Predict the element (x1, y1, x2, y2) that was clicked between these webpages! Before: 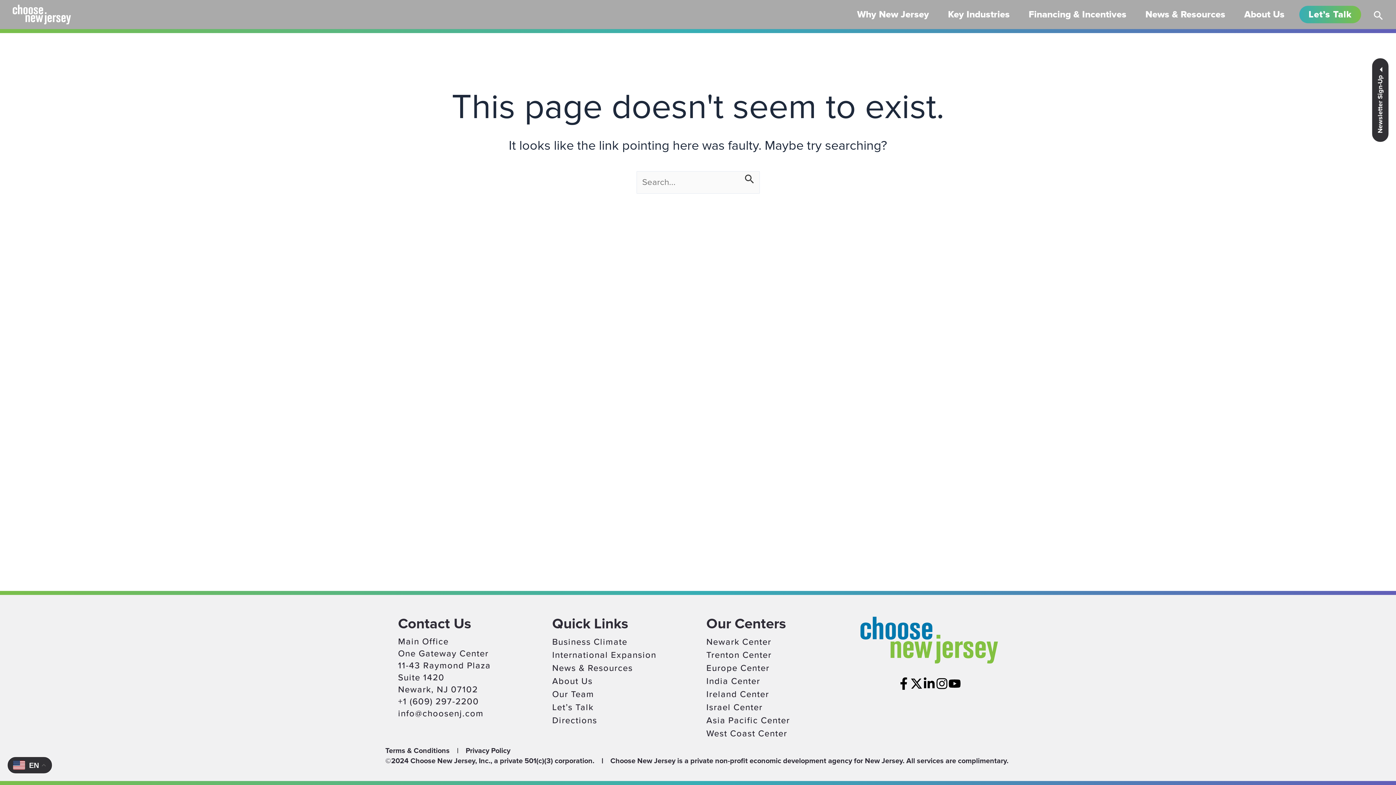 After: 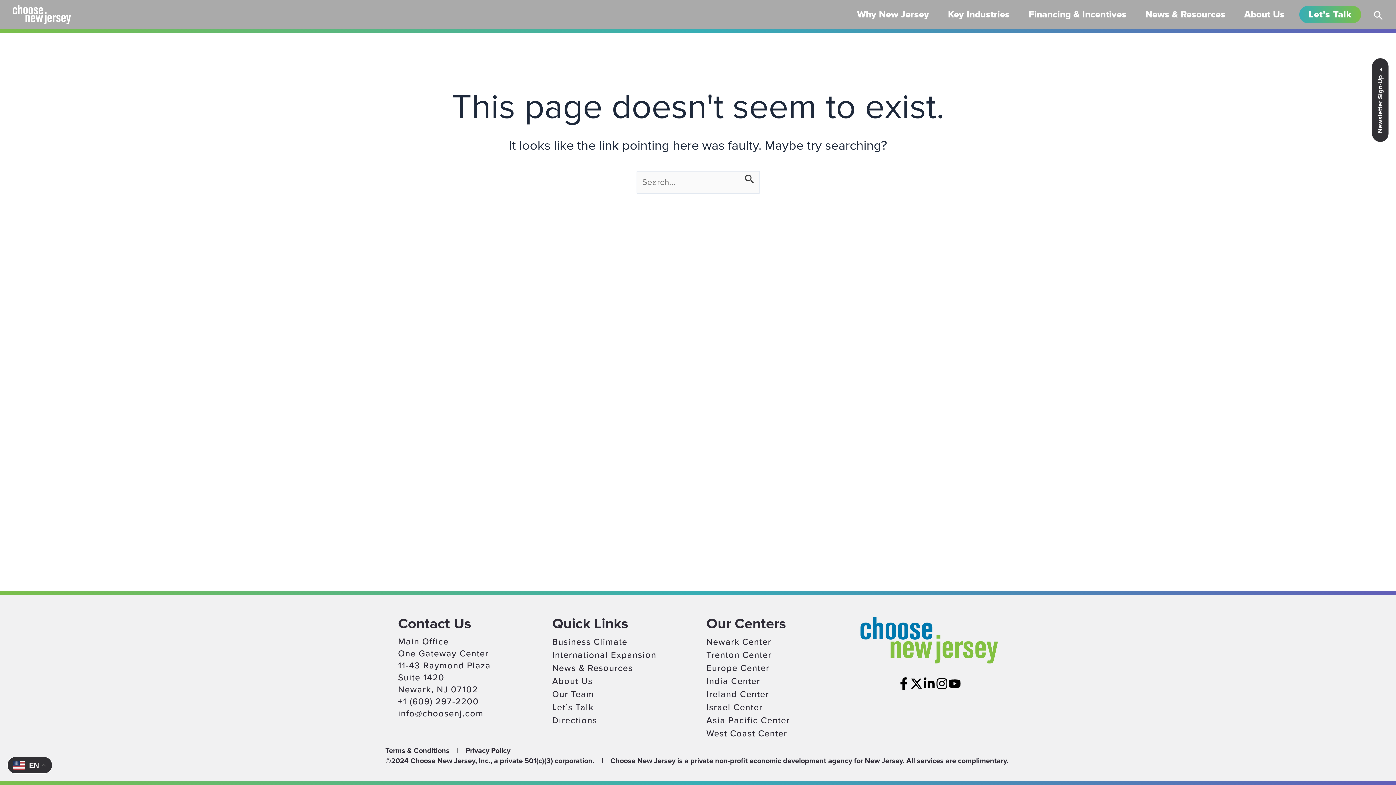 Action: label: Instagram bbox: (936, 677, 948, 690)